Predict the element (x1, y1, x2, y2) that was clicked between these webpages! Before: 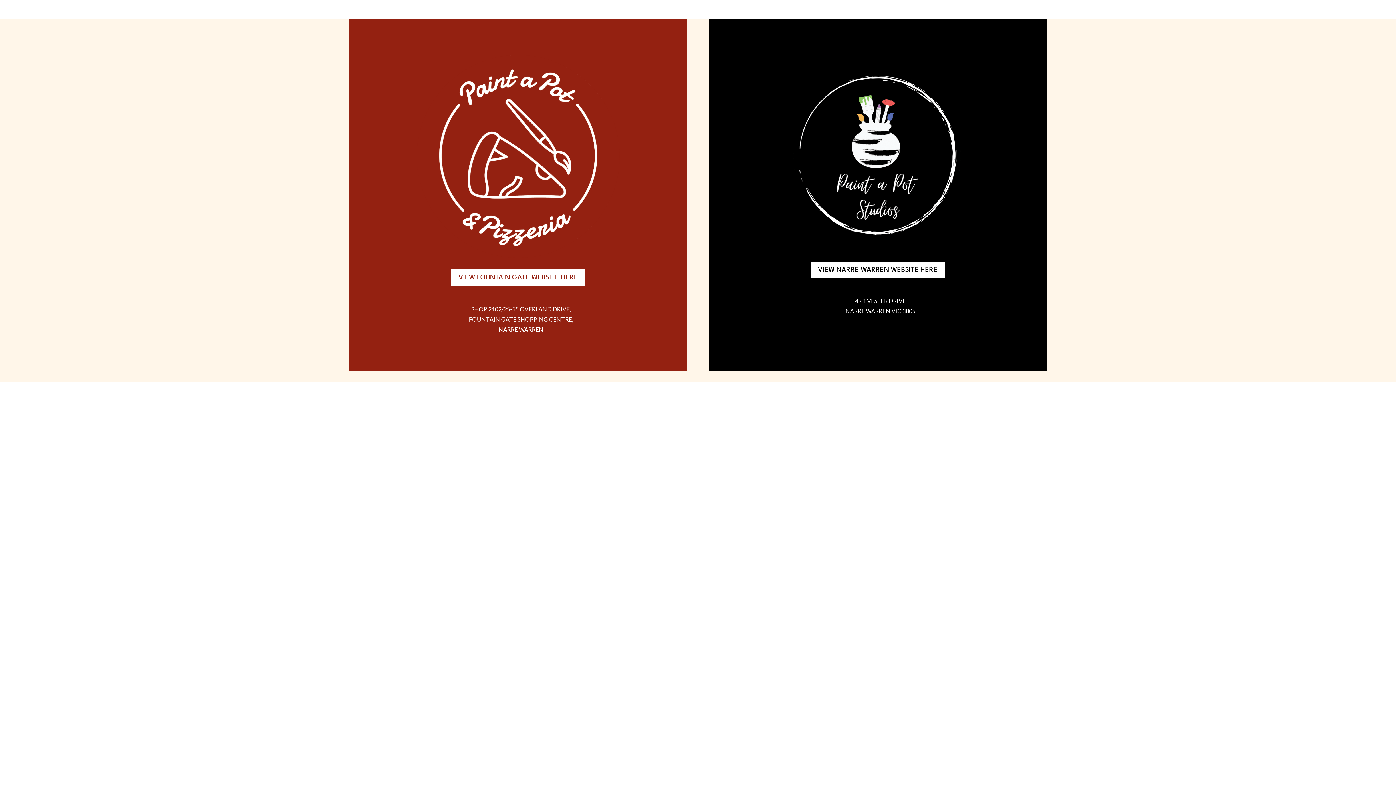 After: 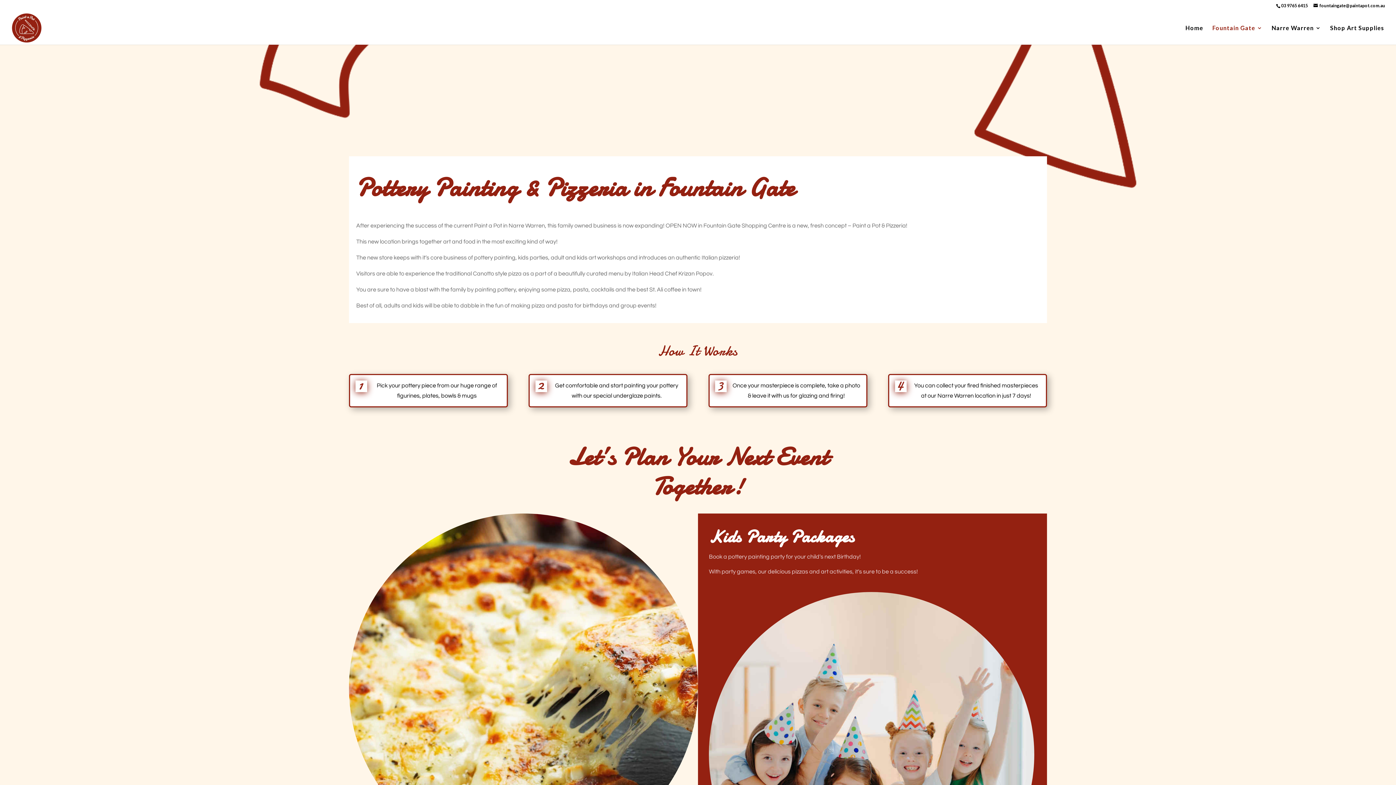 Action: bbox: (450, 268, 586, 286) label: VIEW FOUNTAIN GATE WEBSITE HERE